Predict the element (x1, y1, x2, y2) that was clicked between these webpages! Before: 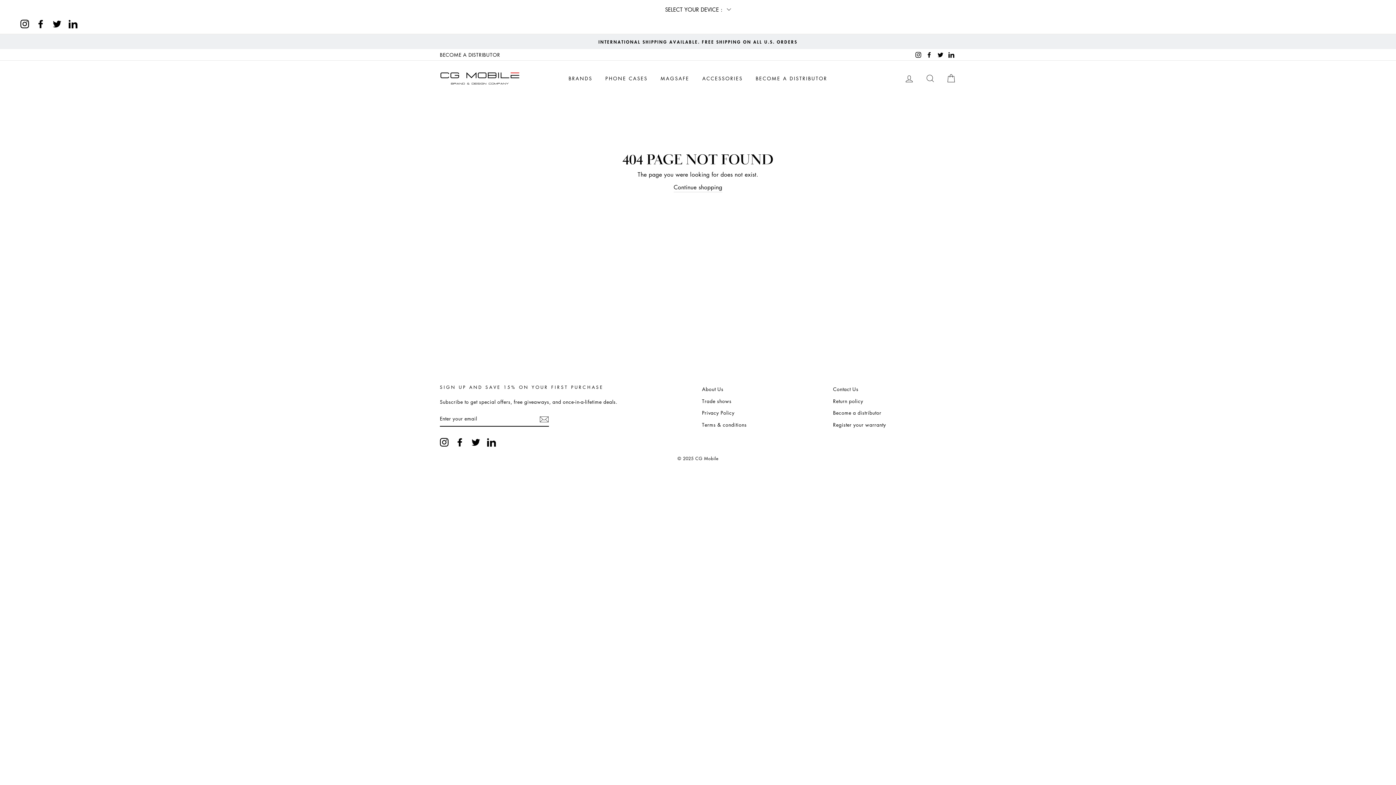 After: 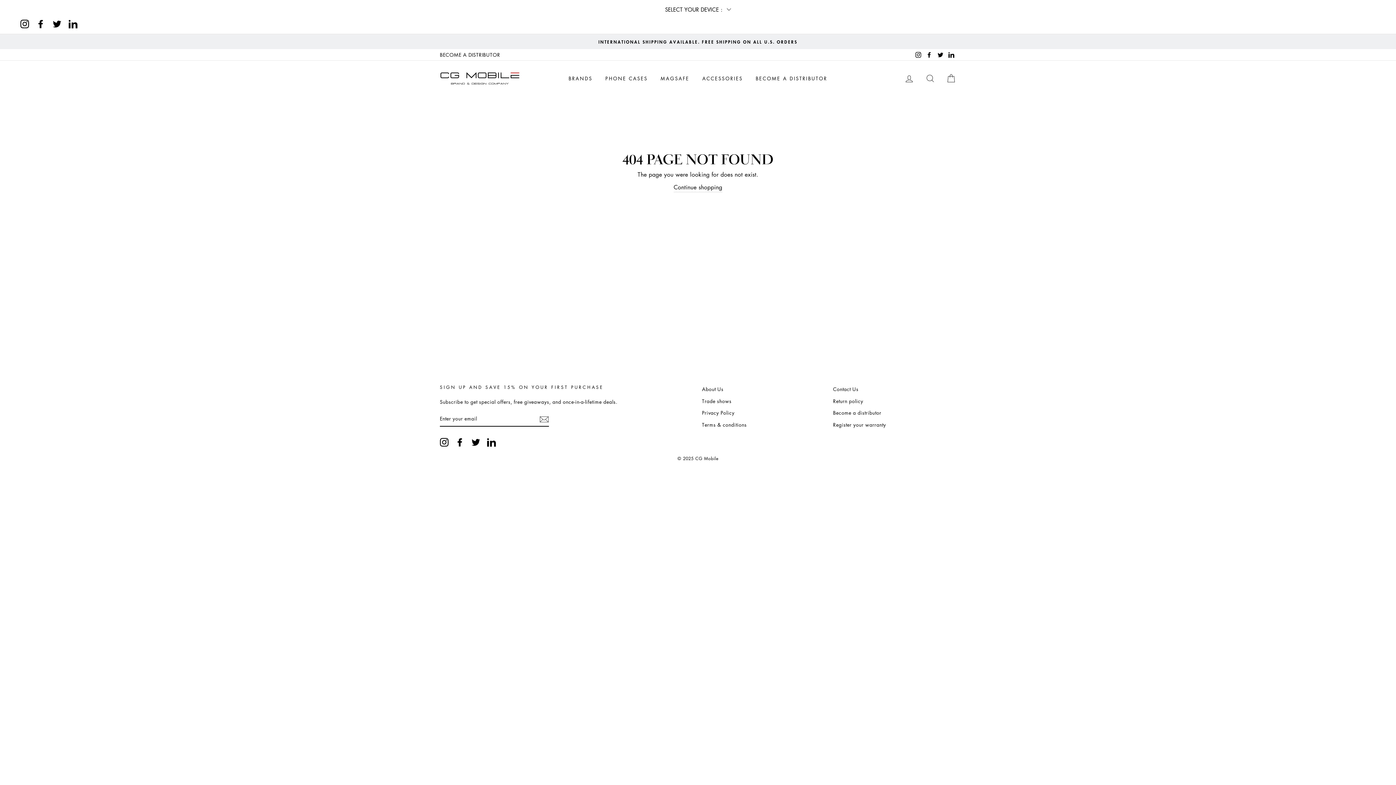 Action: bbox: (455, 437, 464, 446) label: Facebook